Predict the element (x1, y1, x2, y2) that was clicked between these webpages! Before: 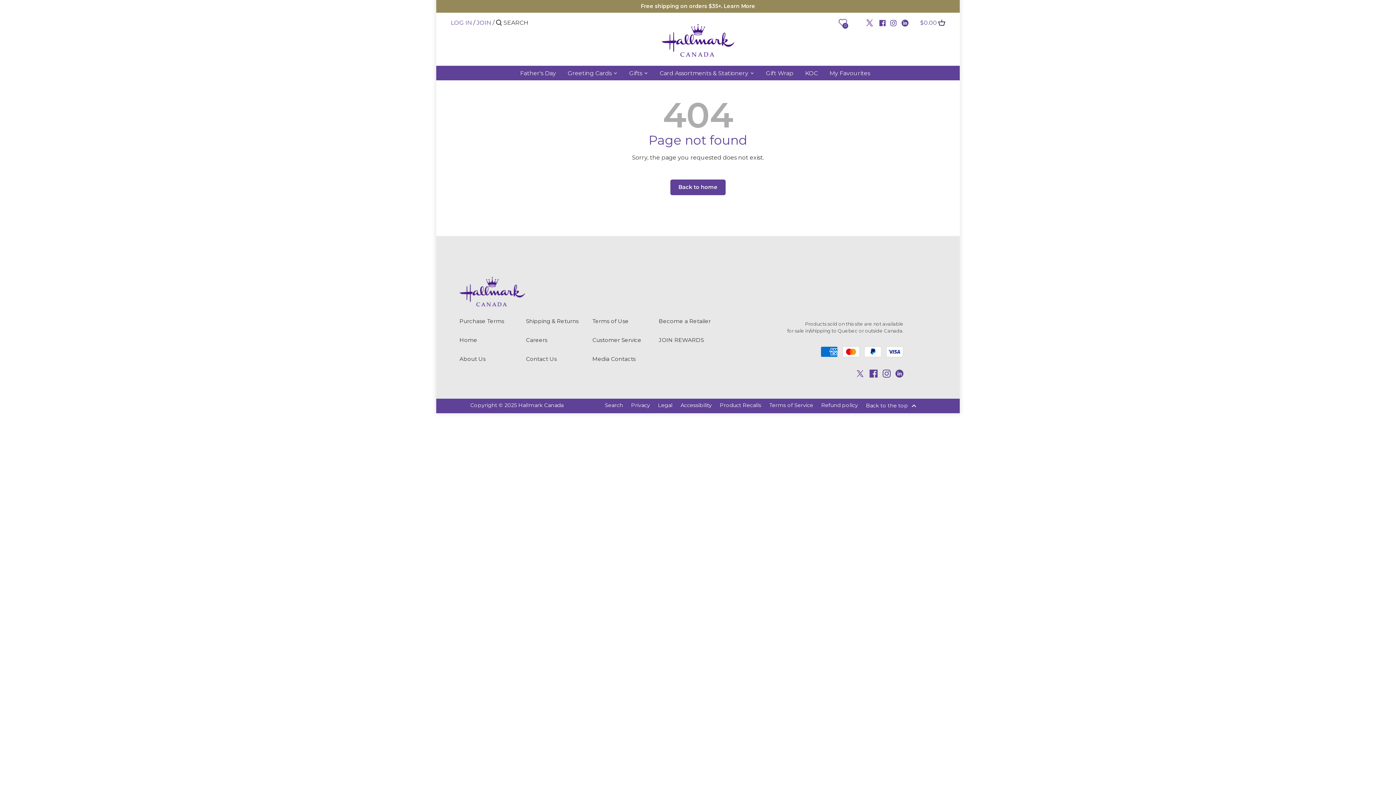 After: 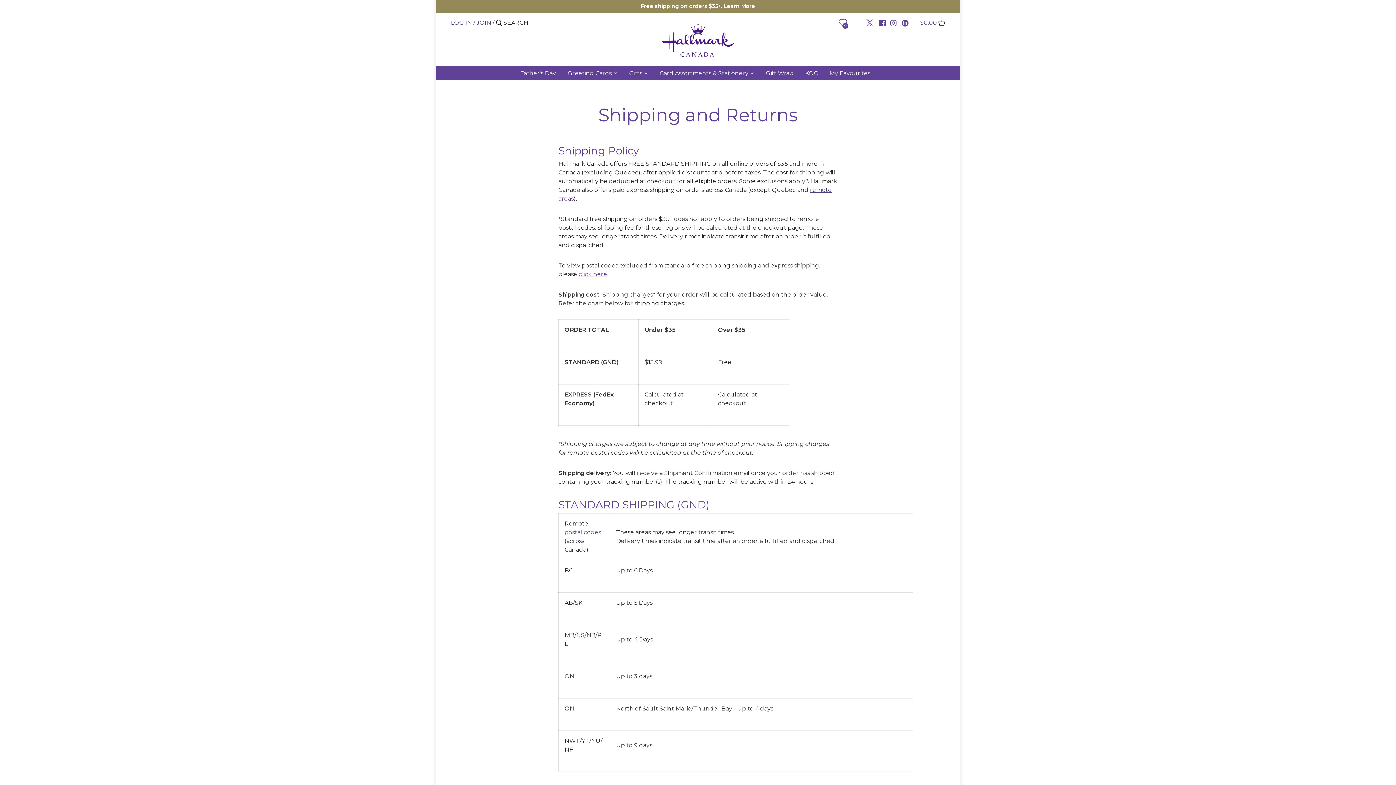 Action: bbox: (526, 317, 578, 324) label: Shipping & Returns